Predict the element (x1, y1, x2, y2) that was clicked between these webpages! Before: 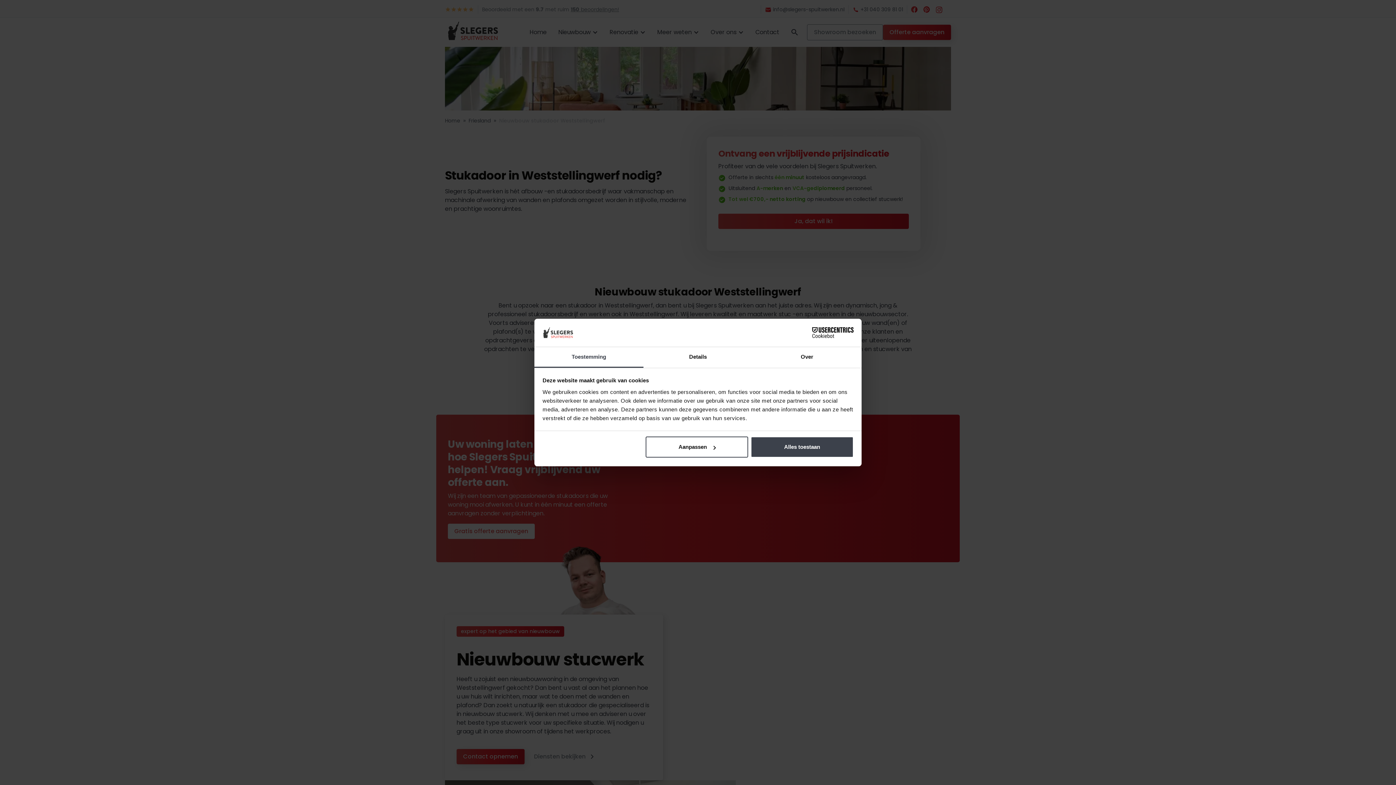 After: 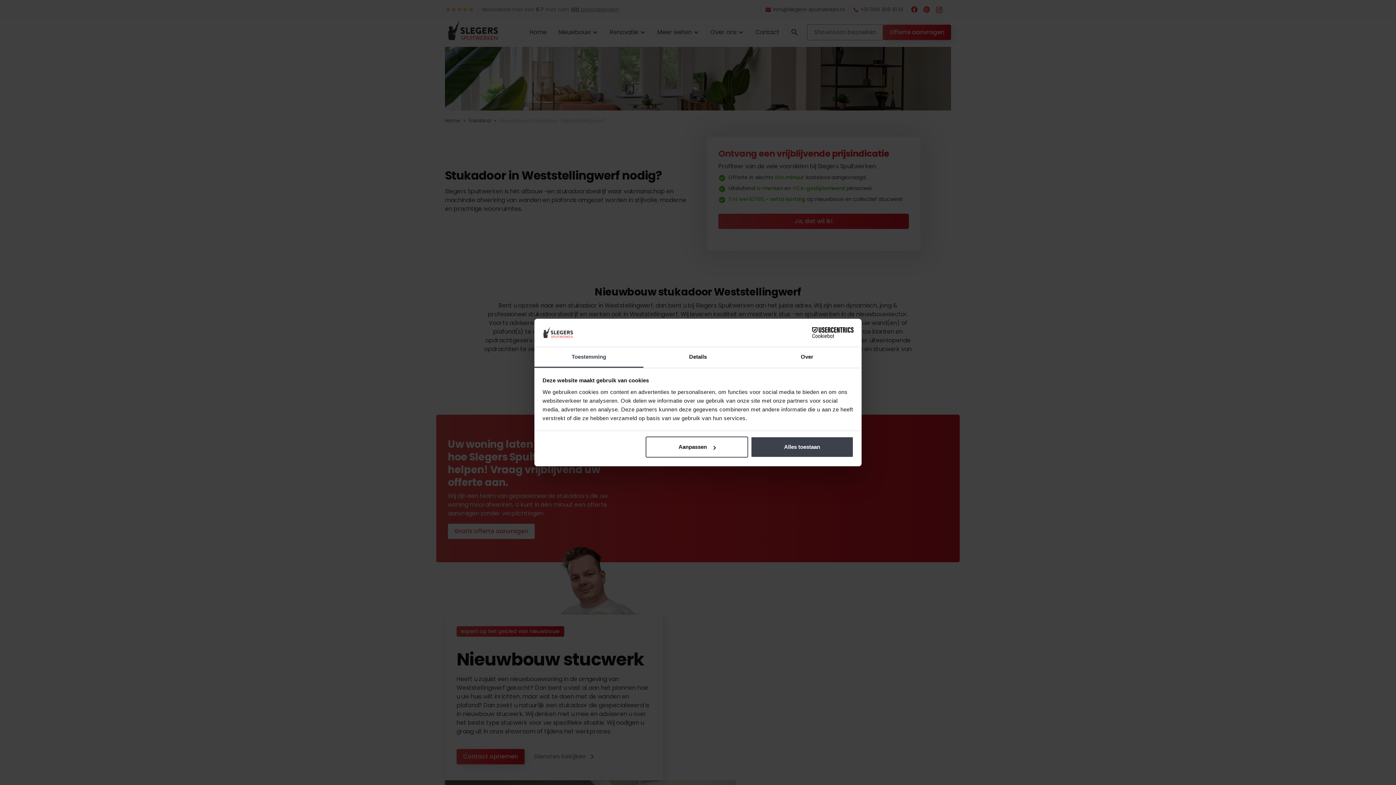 Action: bbox: (534, 347, 643, 367) label: Toestemming